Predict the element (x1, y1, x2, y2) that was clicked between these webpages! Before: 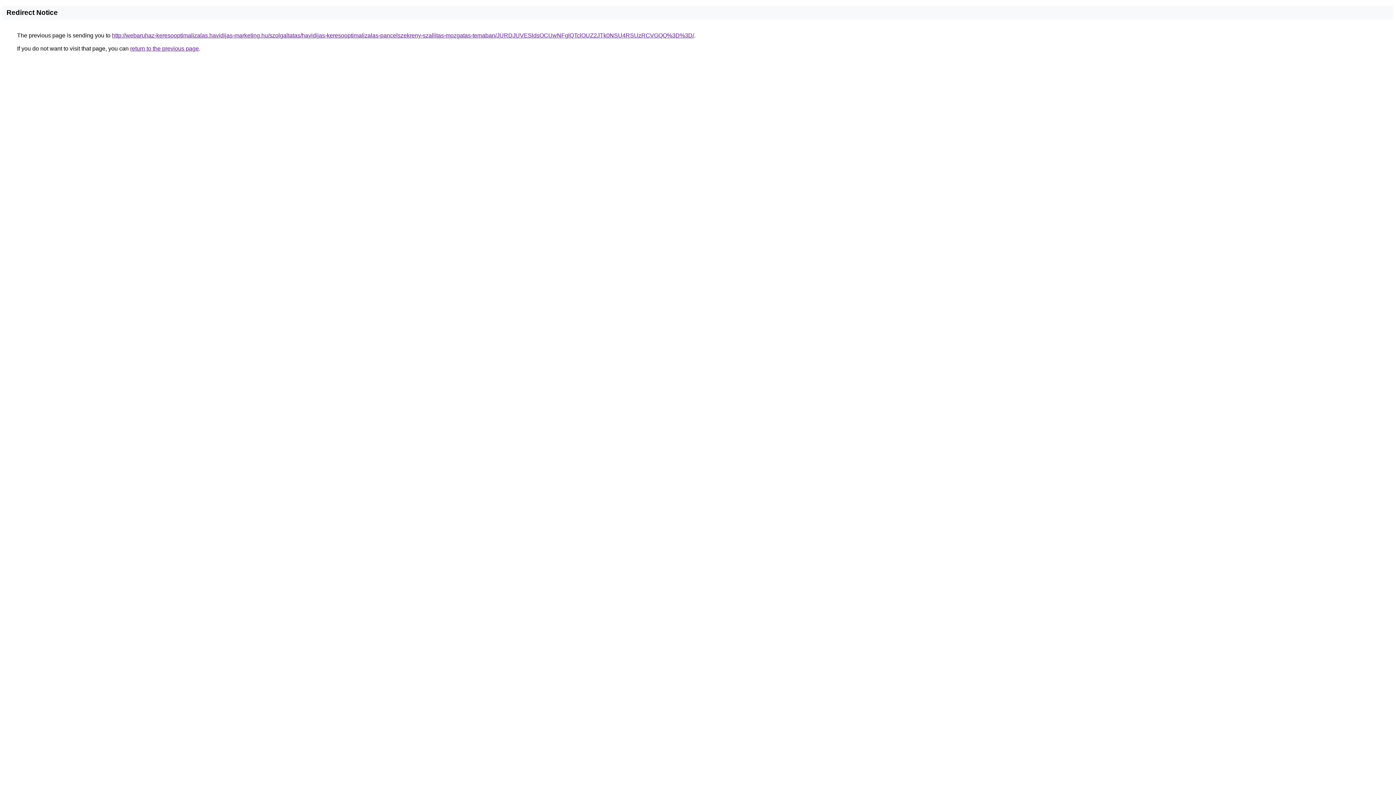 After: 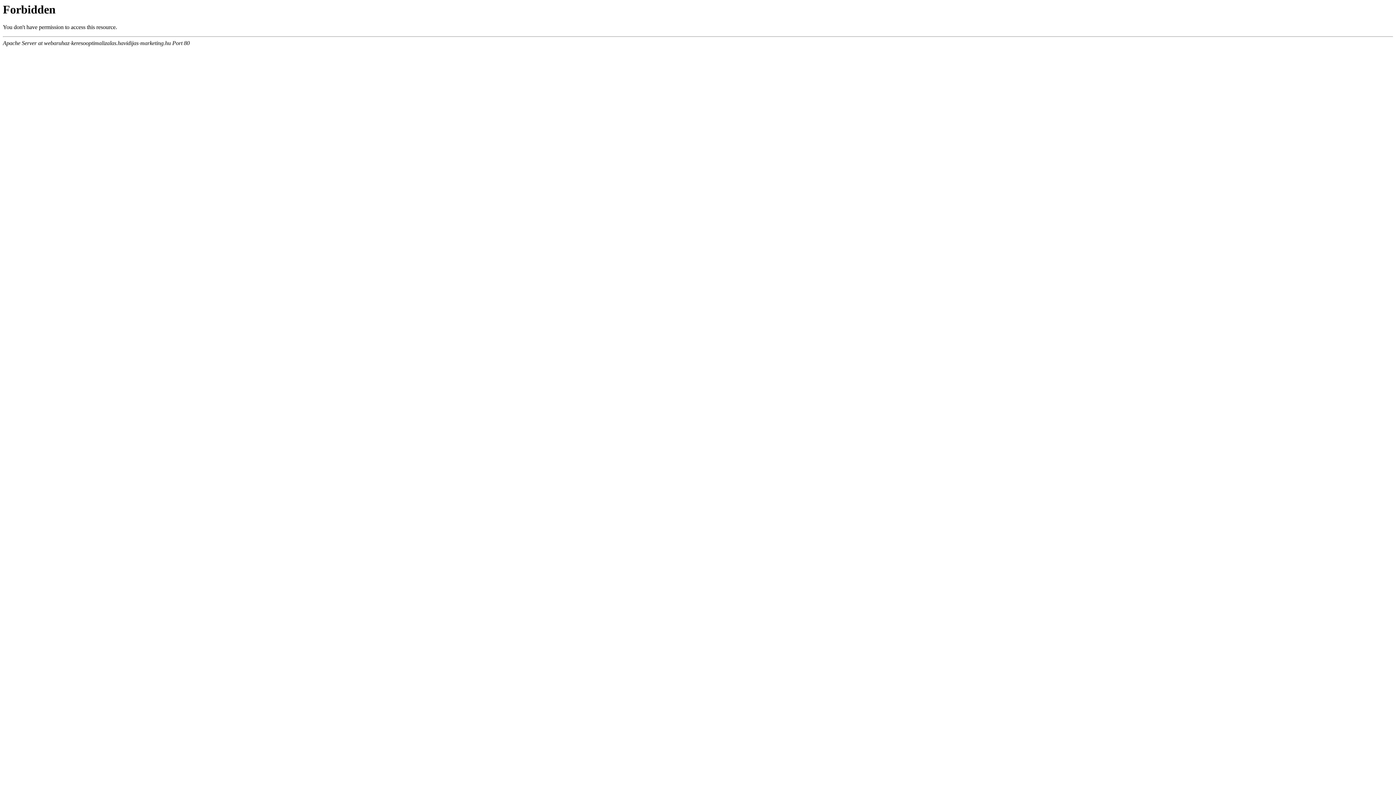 Action: bbox: (112, 32, 694, 38) label: http://webaruhaz-keresooptimalizalas.havidijas-marketing.hu/szolgaltatas/havidijas-keresooptimalizalas-pancelszekreny-szallitas-mozgatas-temaban/JURDJUVESldsOCUwNFglQTclOUZ2JTk0NSU4RSUzRCVGQQ%3D%3D/